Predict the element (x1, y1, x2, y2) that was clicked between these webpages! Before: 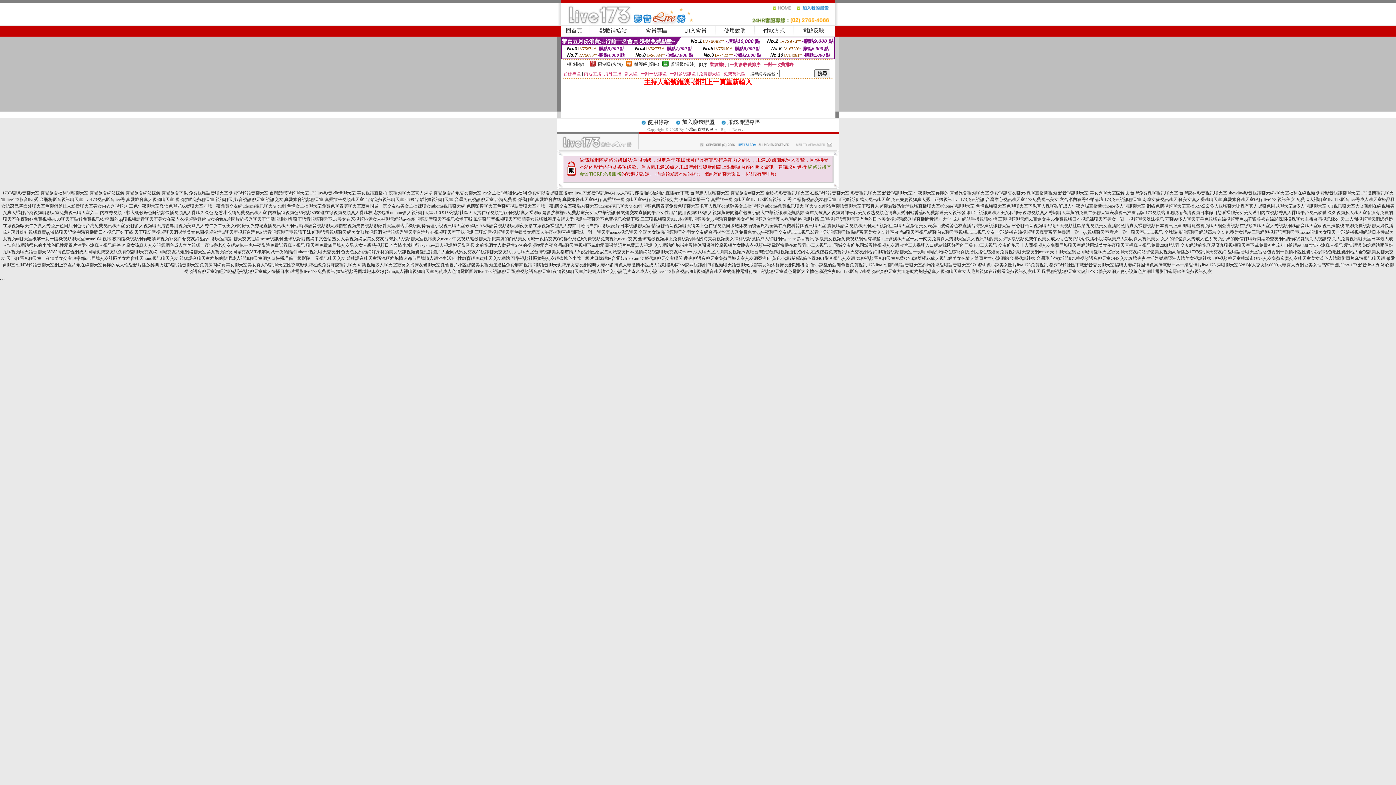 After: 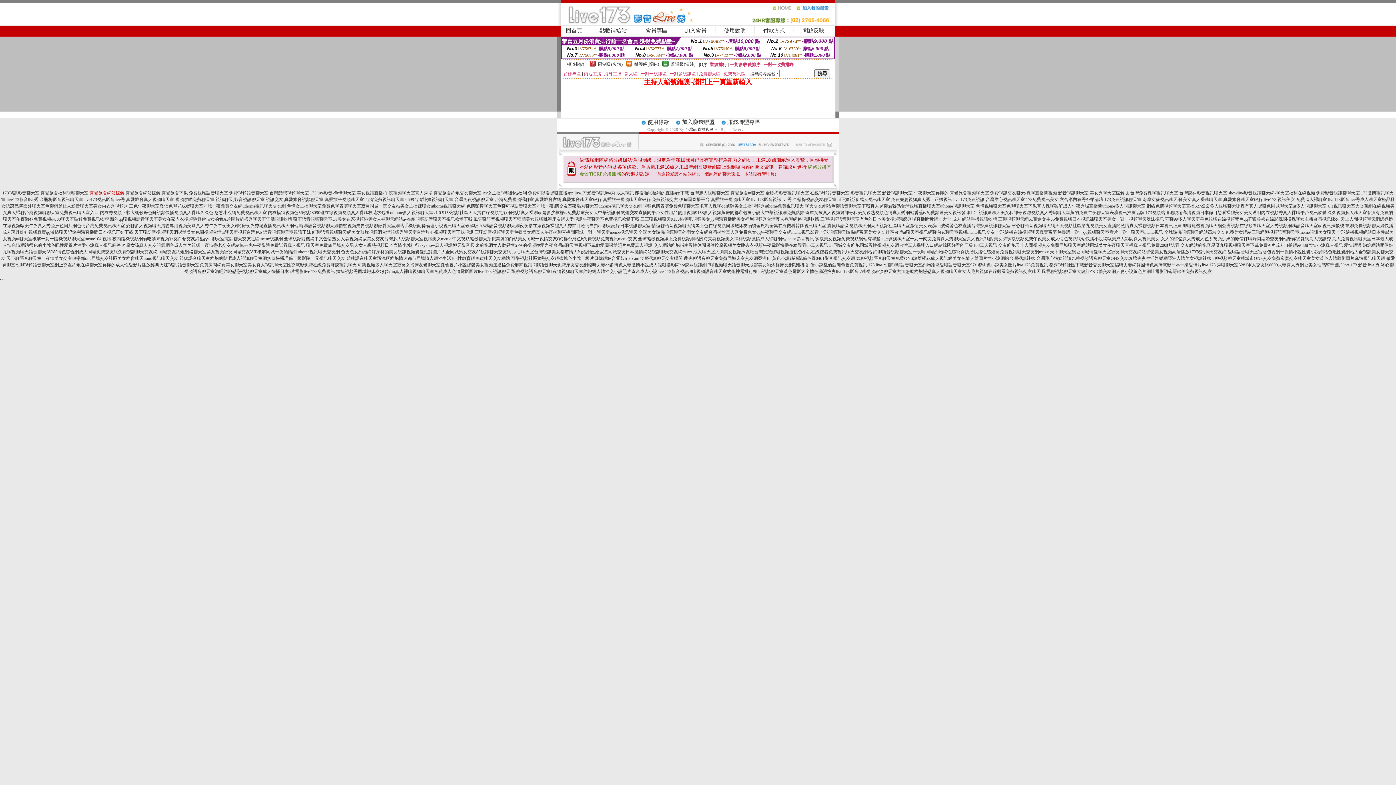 Action: bbox: (89, 190, 124, 195) label: 真愛旅舍網站破解